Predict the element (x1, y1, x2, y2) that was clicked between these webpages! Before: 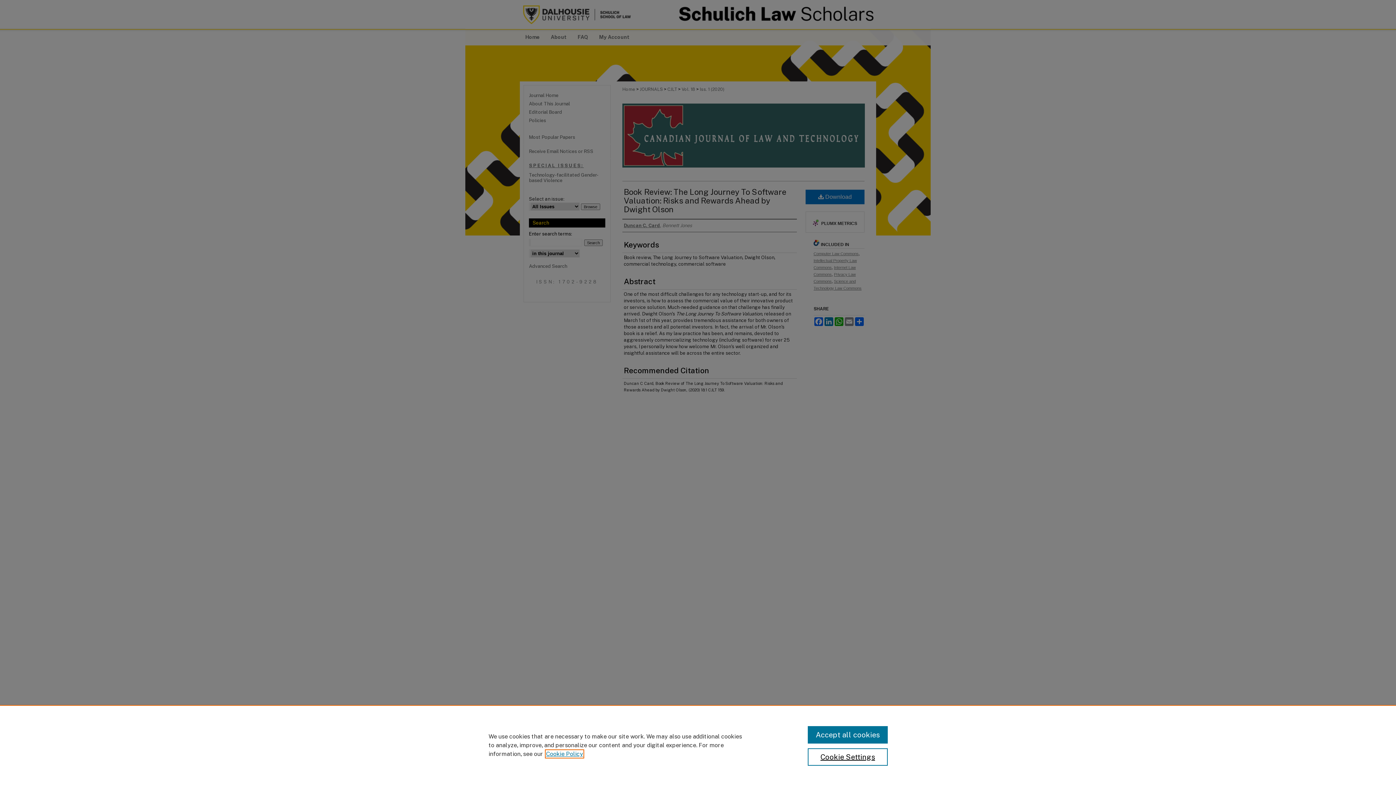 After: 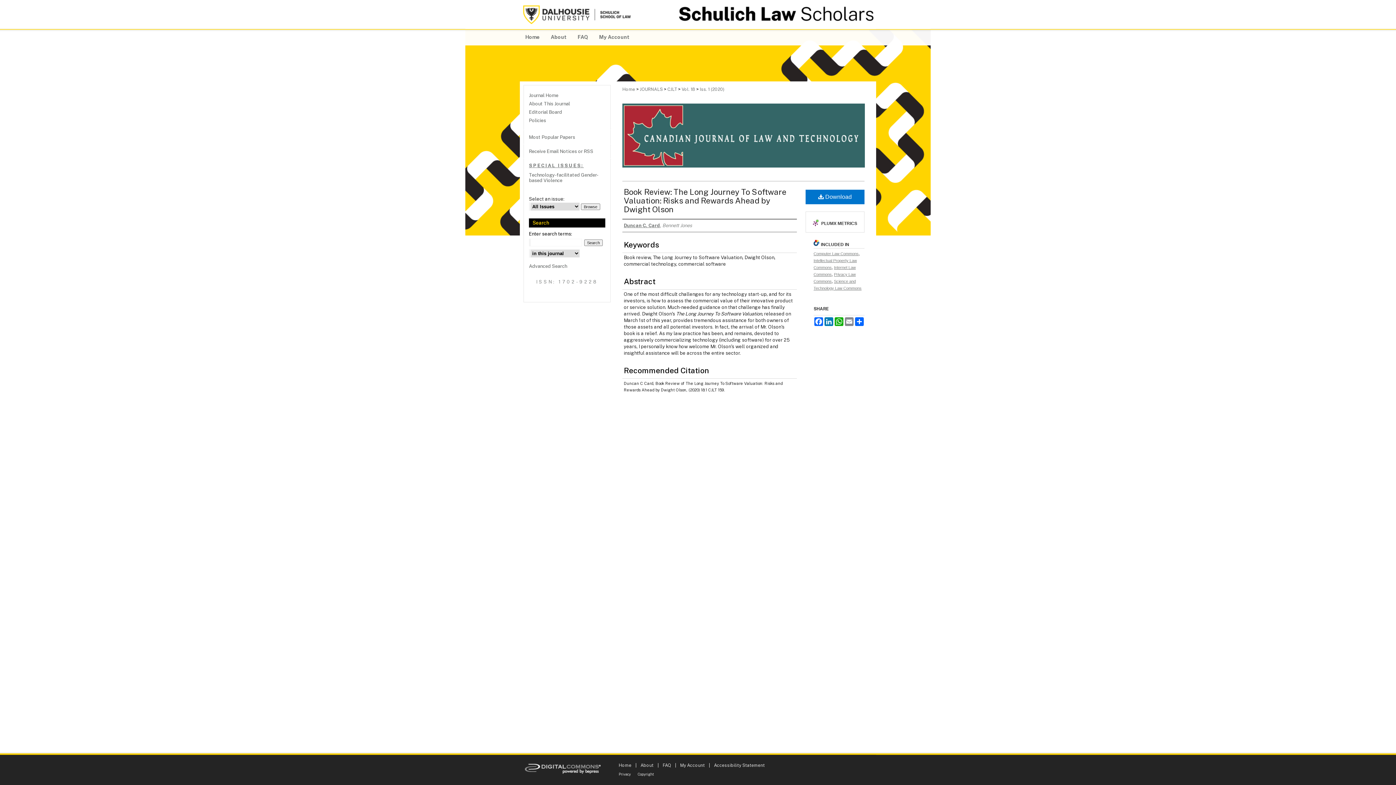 Action: label: Accept all cookies bbox: (807, 726, 887, 744)